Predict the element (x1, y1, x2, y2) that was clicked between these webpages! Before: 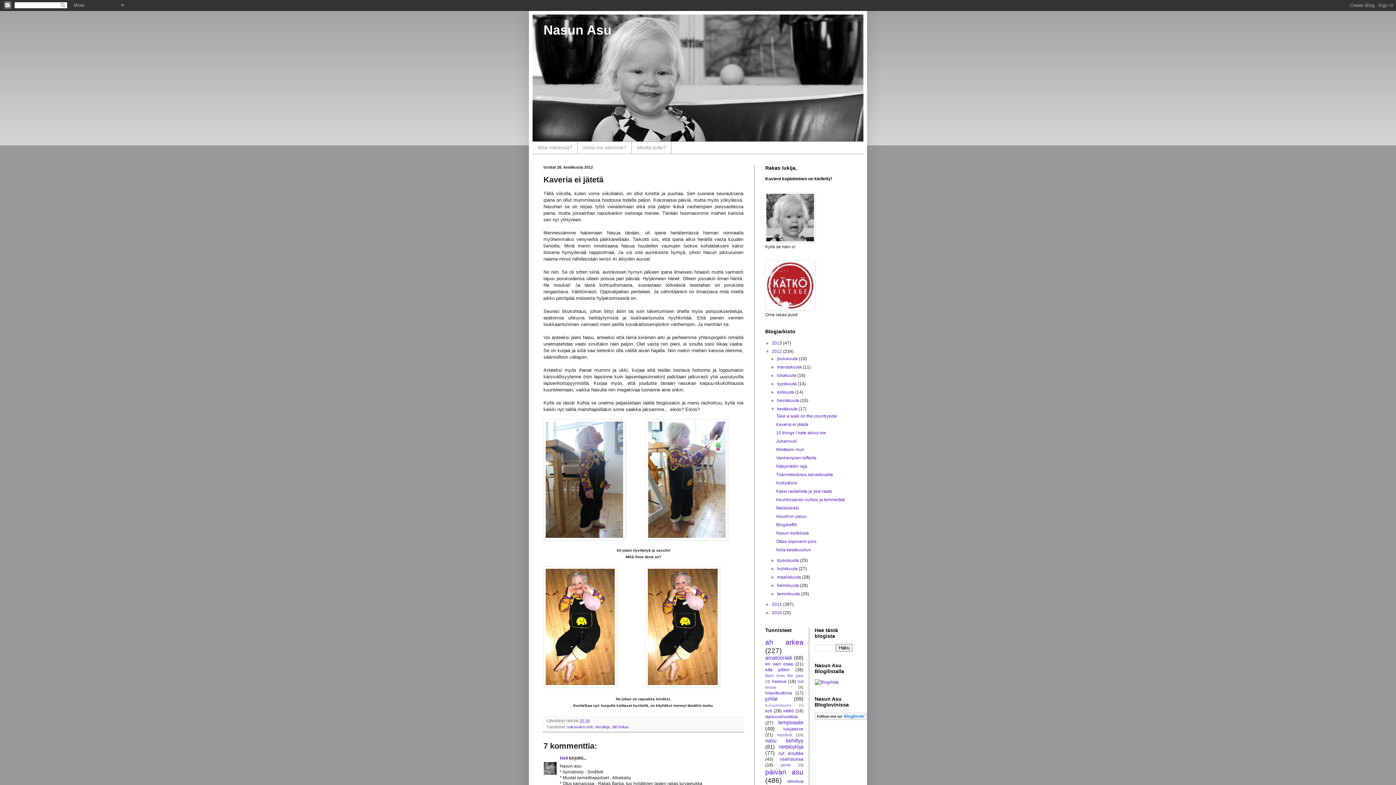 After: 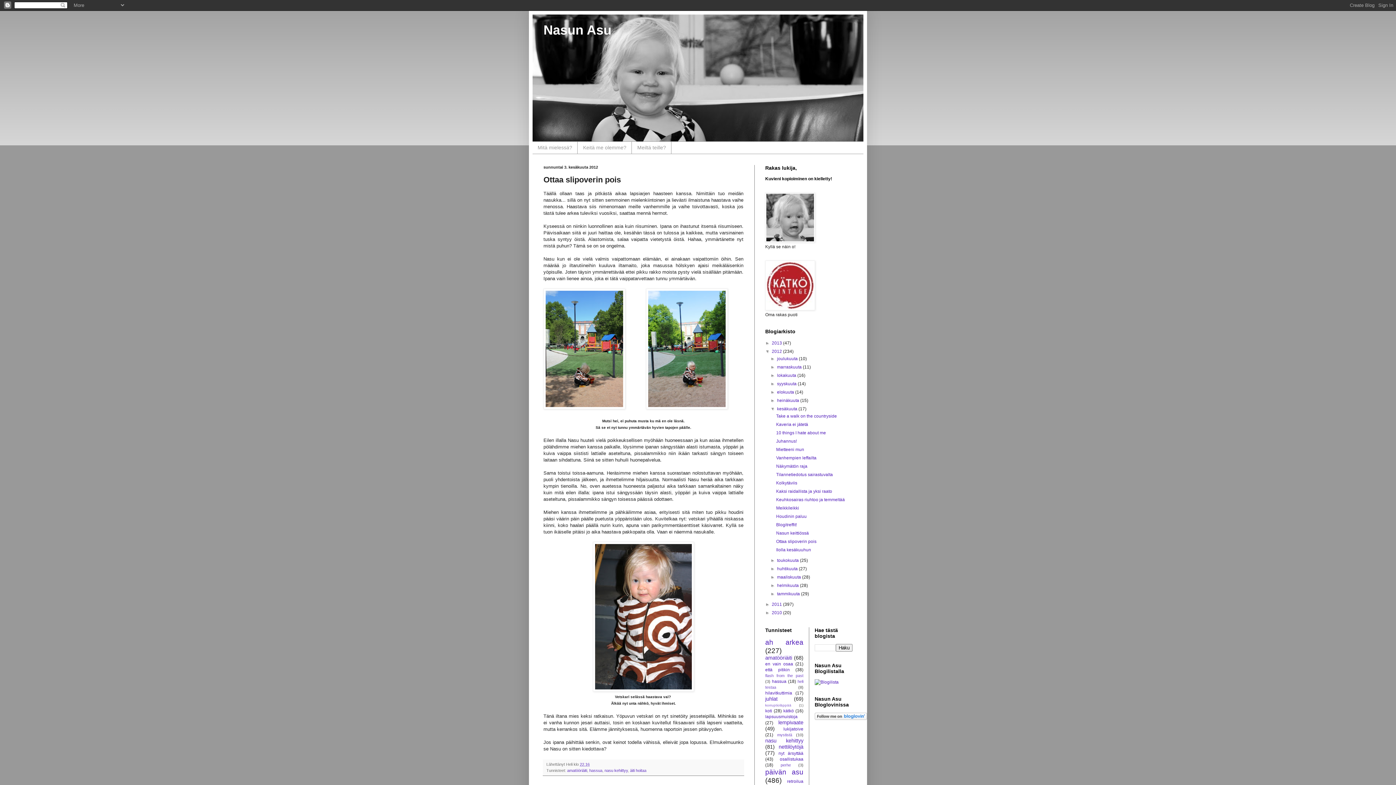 Action: label: Ottaa slipoverin pois bbox: (776, 539, 816, 544)